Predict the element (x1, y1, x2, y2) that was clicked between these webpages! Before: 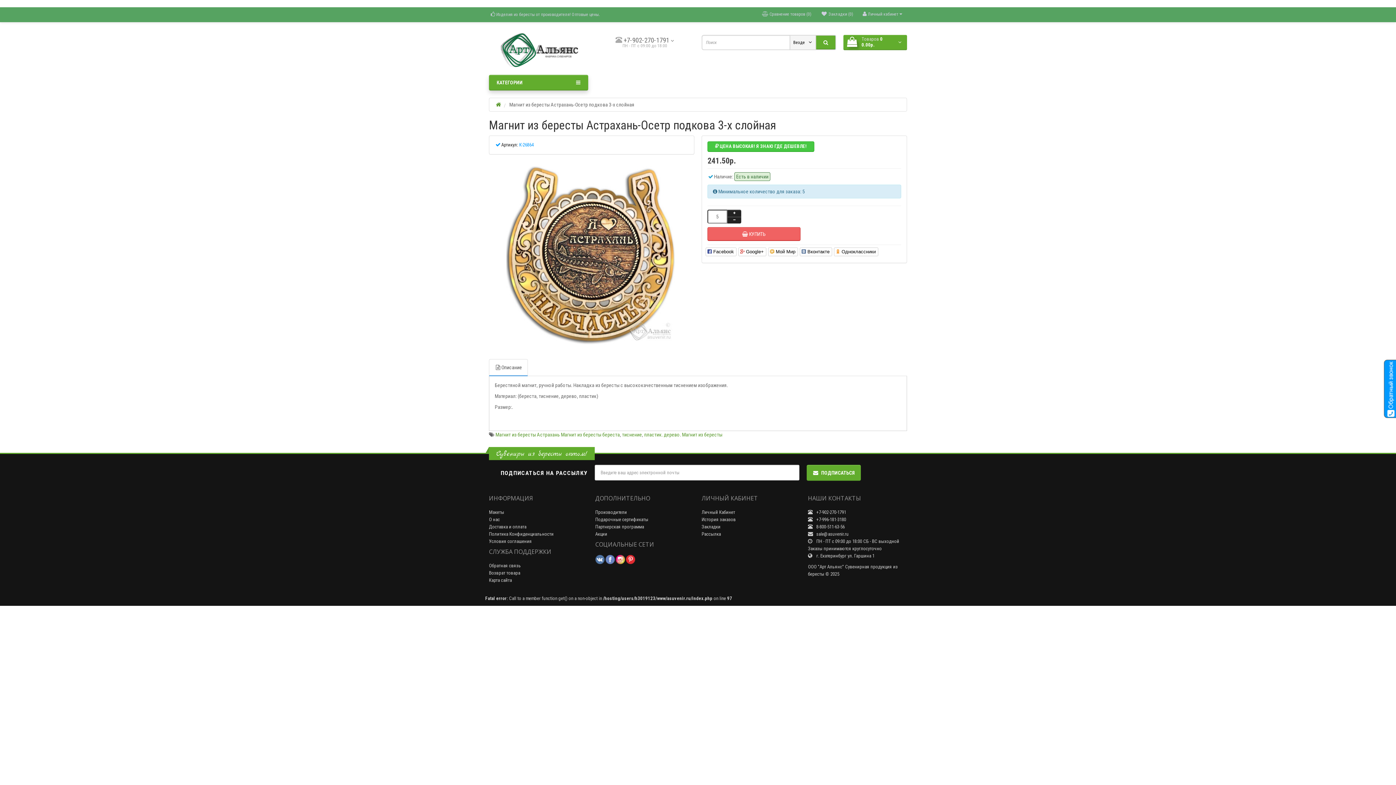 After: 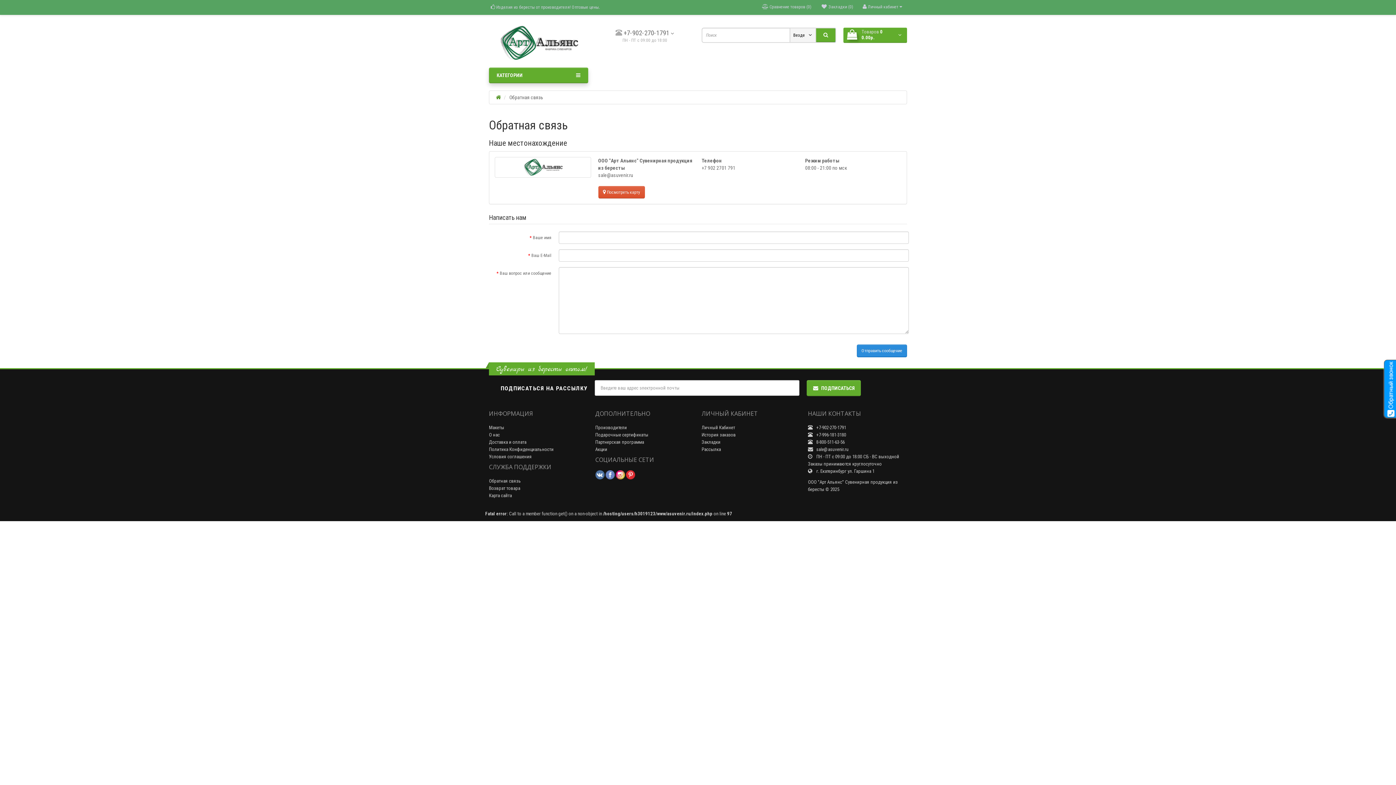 Action: label: Обратная связь bbox: (489, 563, 521, 568)